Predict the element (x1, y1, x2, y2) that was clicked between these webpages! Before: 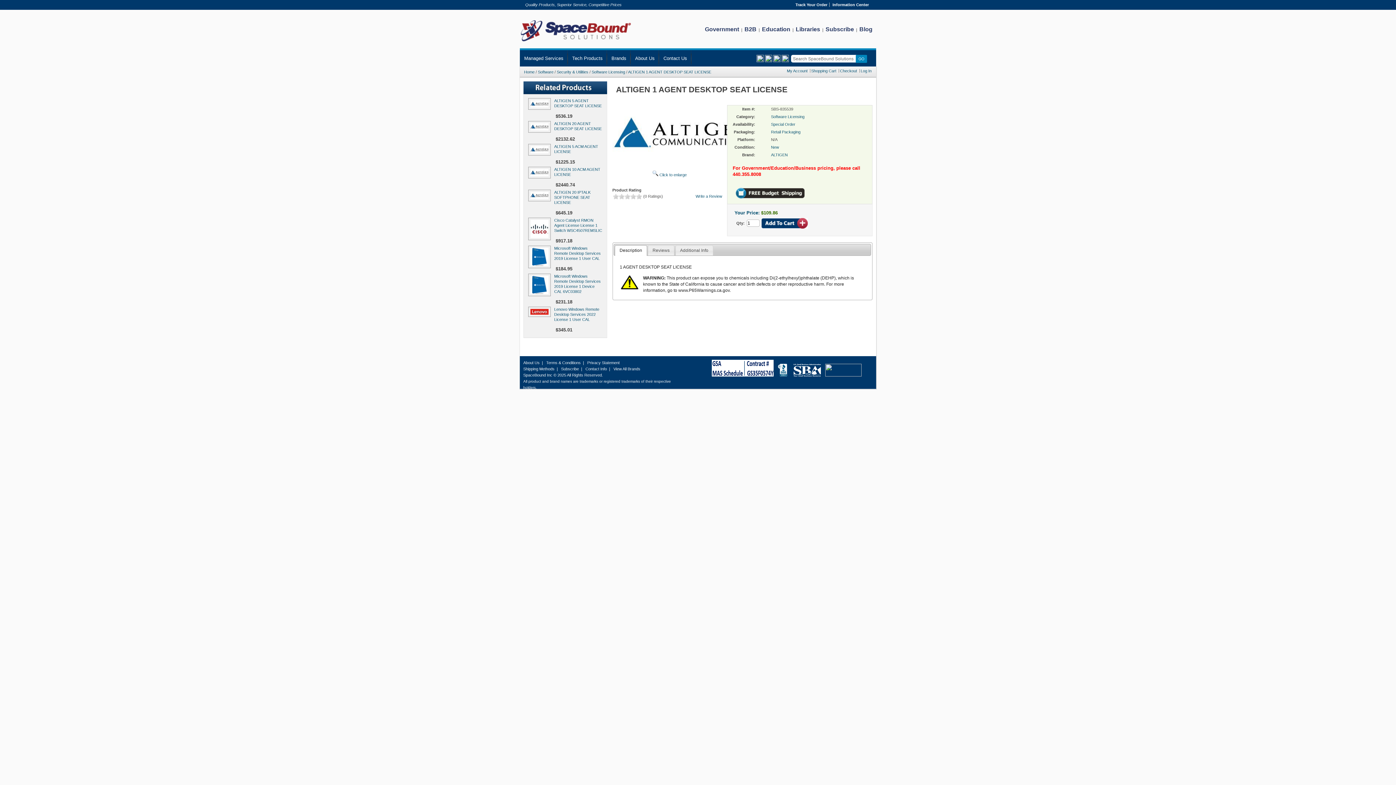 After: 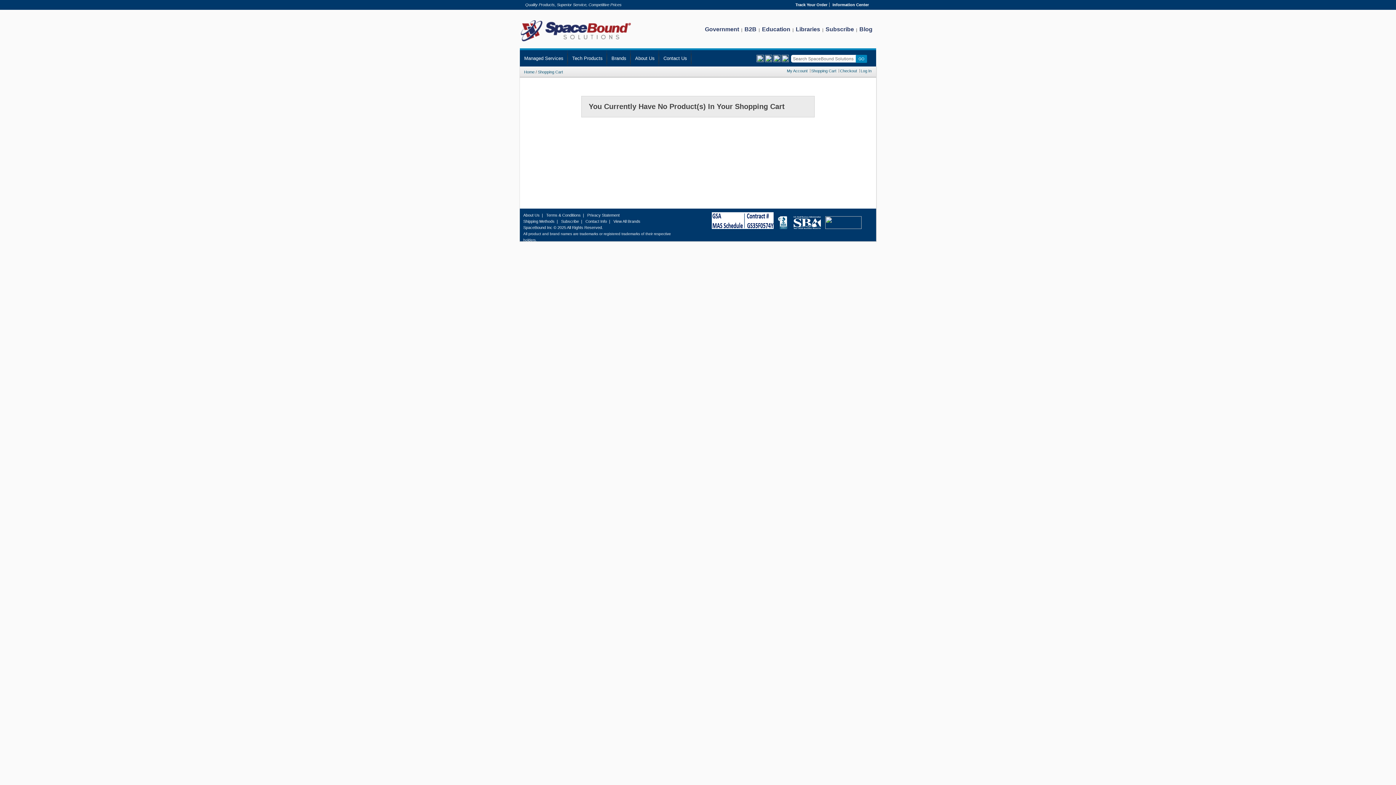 Action: bbox: (811, 68, 839, 72) label: Shopping Cart